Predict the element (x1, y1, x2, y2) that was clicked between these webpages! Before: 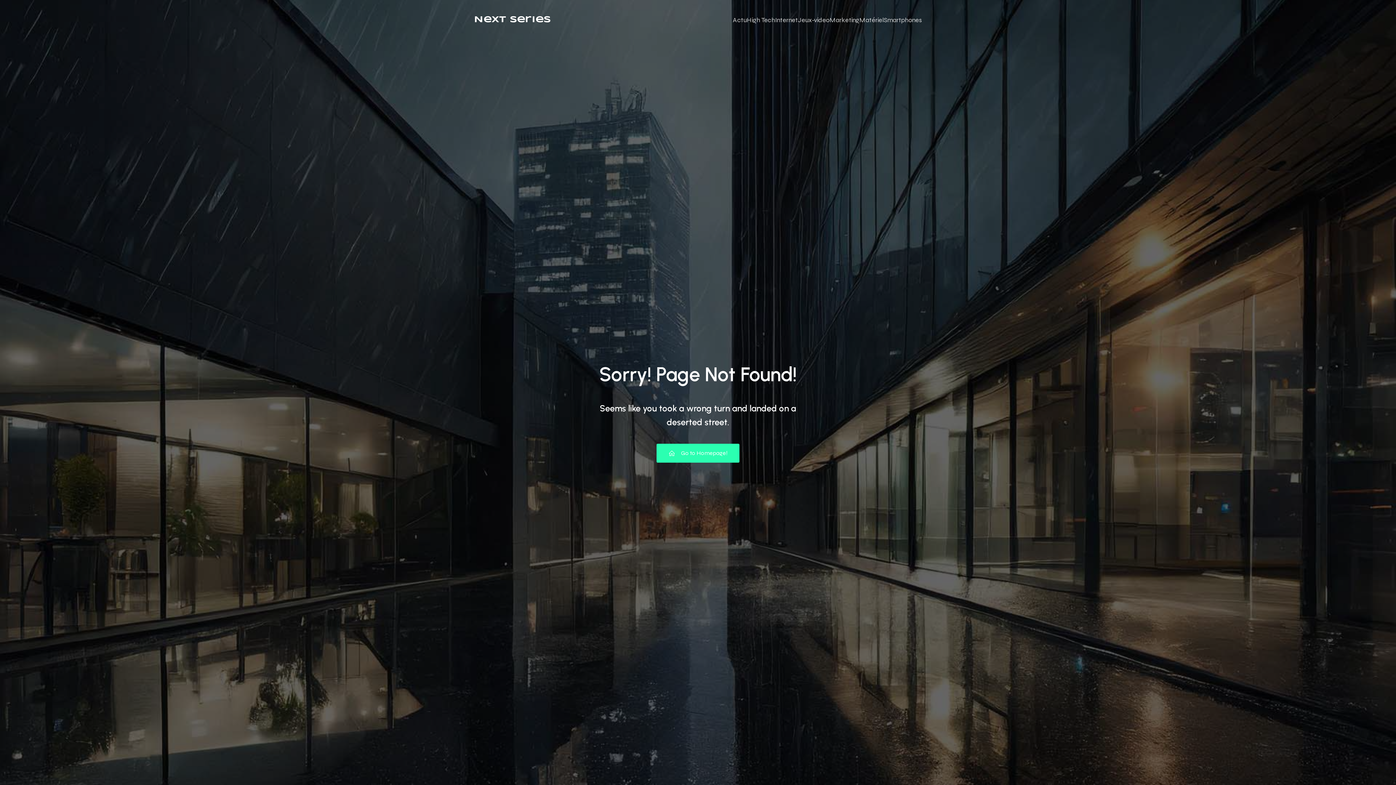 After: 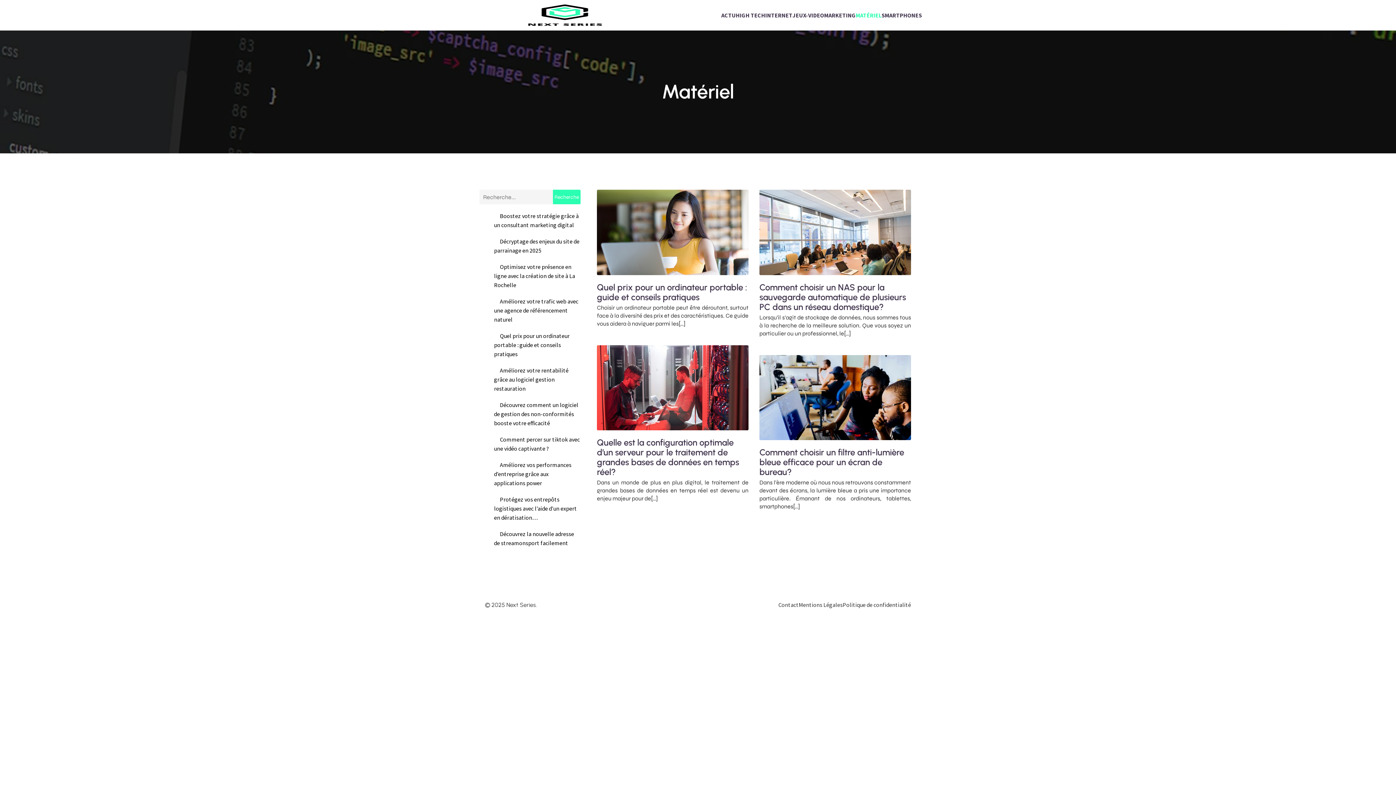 Action: bbox: (859, 11, 884, 28) label: Matériel